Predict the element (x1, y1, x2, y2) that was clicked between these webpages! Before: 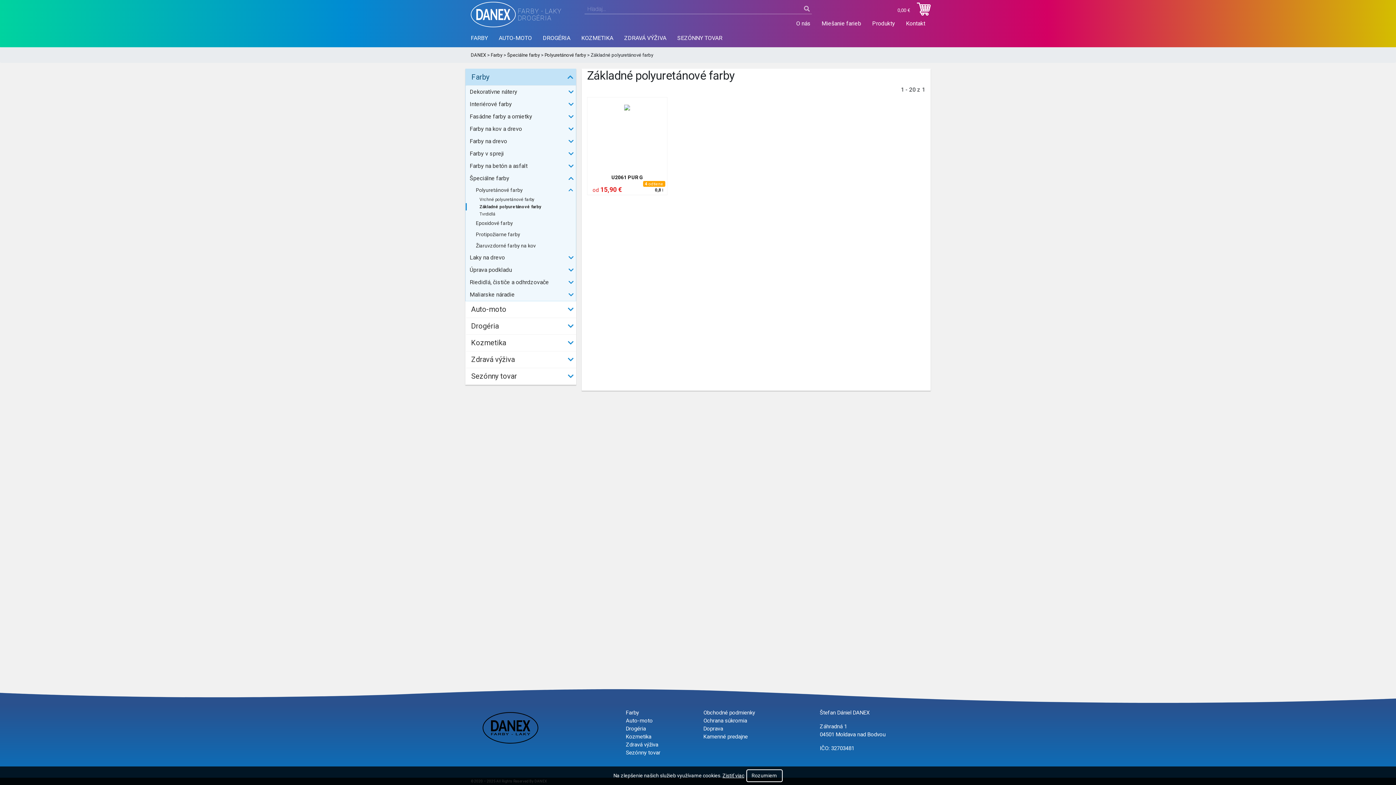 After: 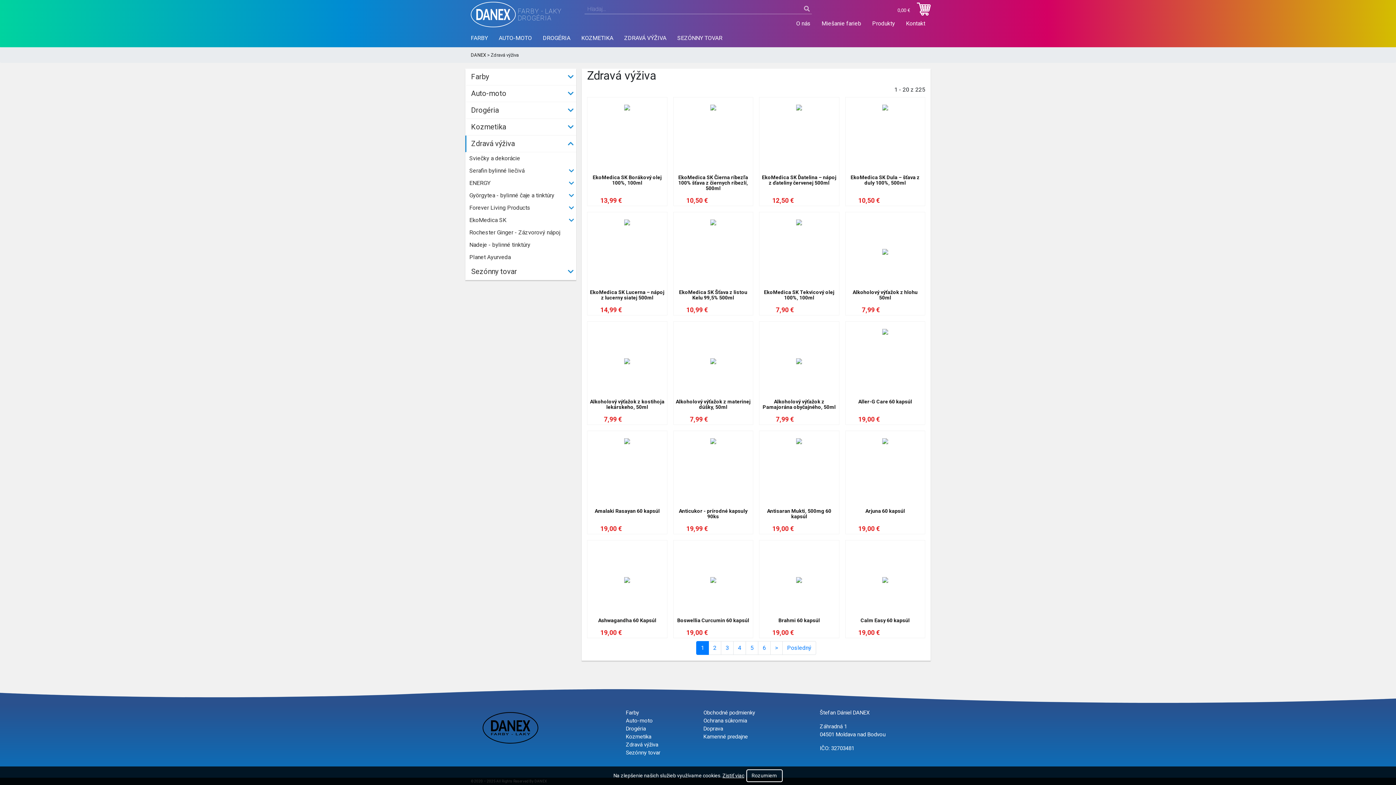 Action: label: Zdravá výživa bbox: (465, 351, 576, 368)